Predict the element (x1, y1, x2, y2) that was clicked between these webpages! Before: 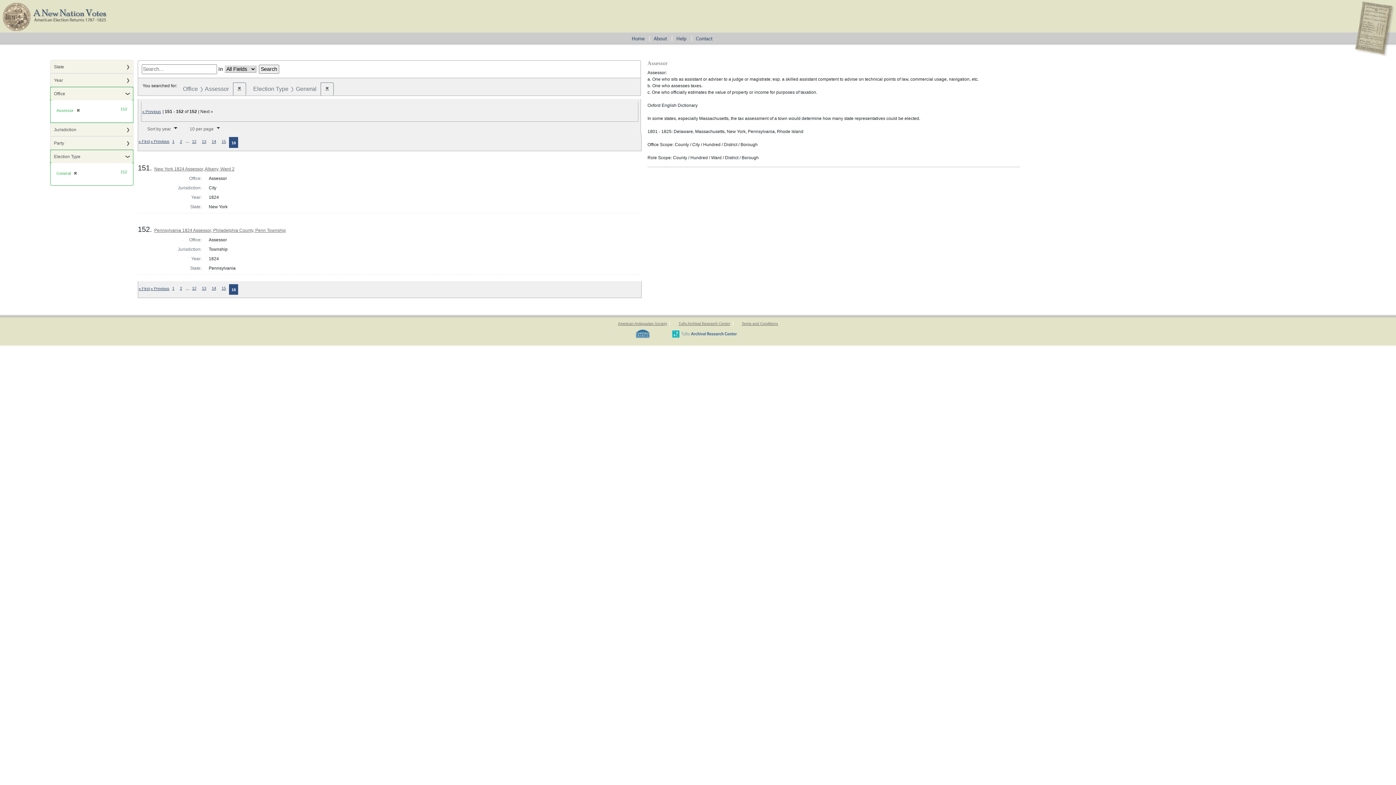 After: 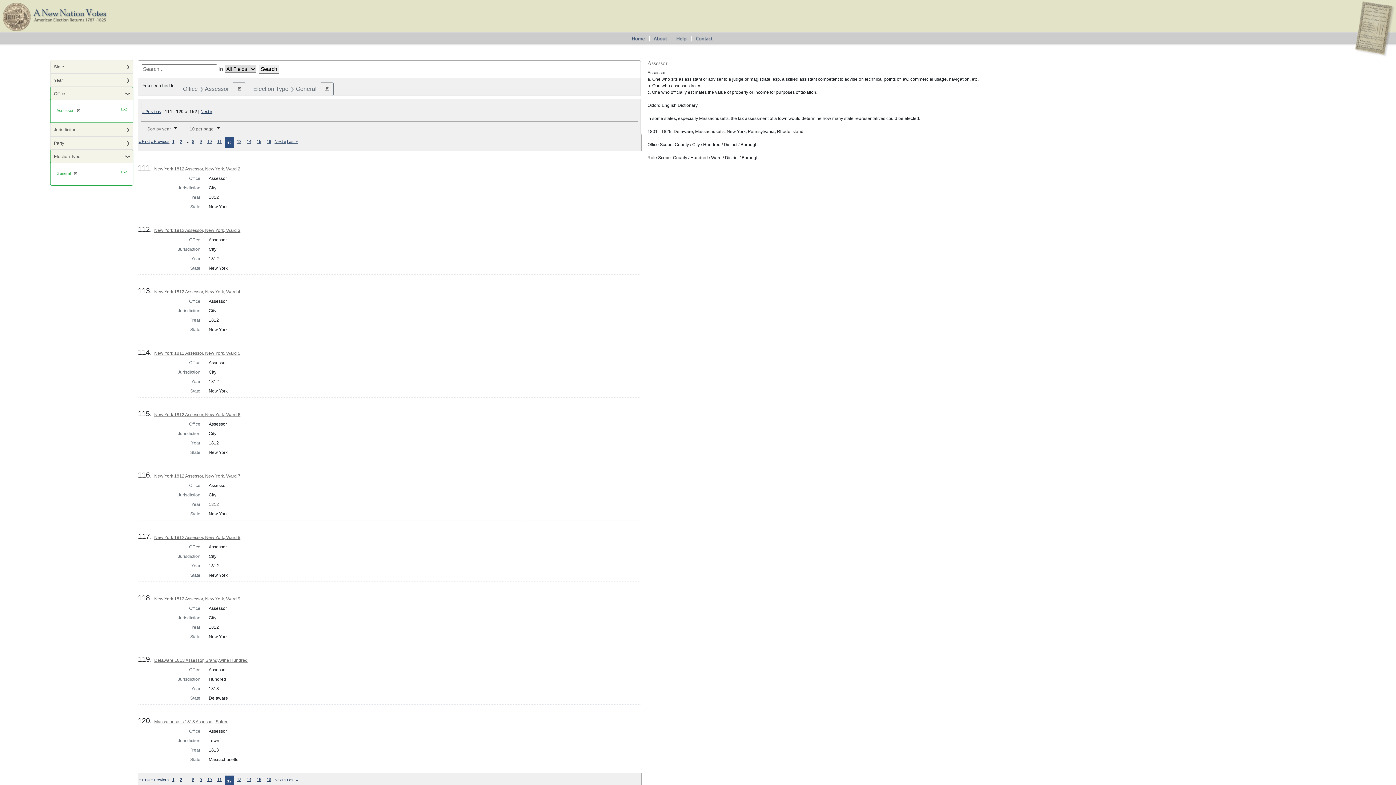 Action: bbox: (189, 285, 198, 291) label: 12